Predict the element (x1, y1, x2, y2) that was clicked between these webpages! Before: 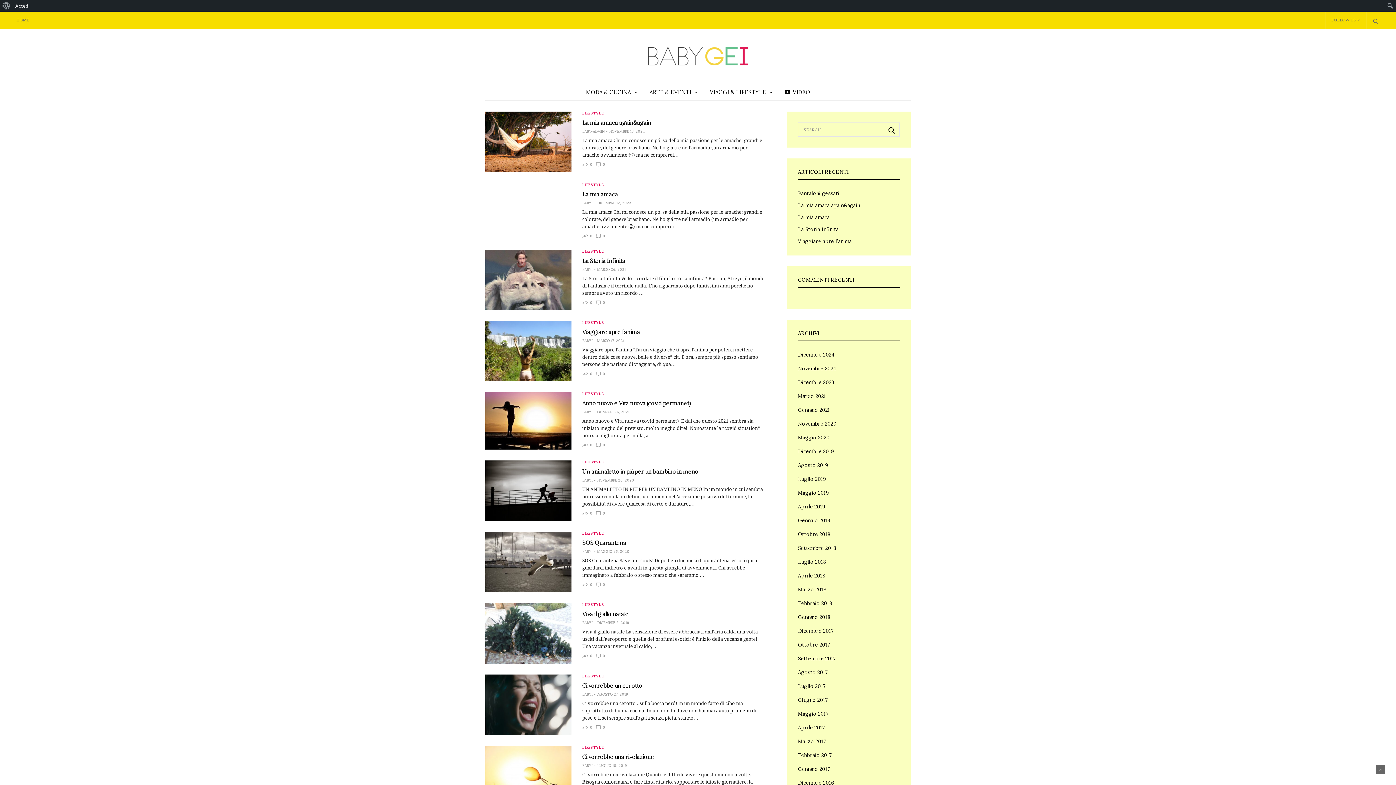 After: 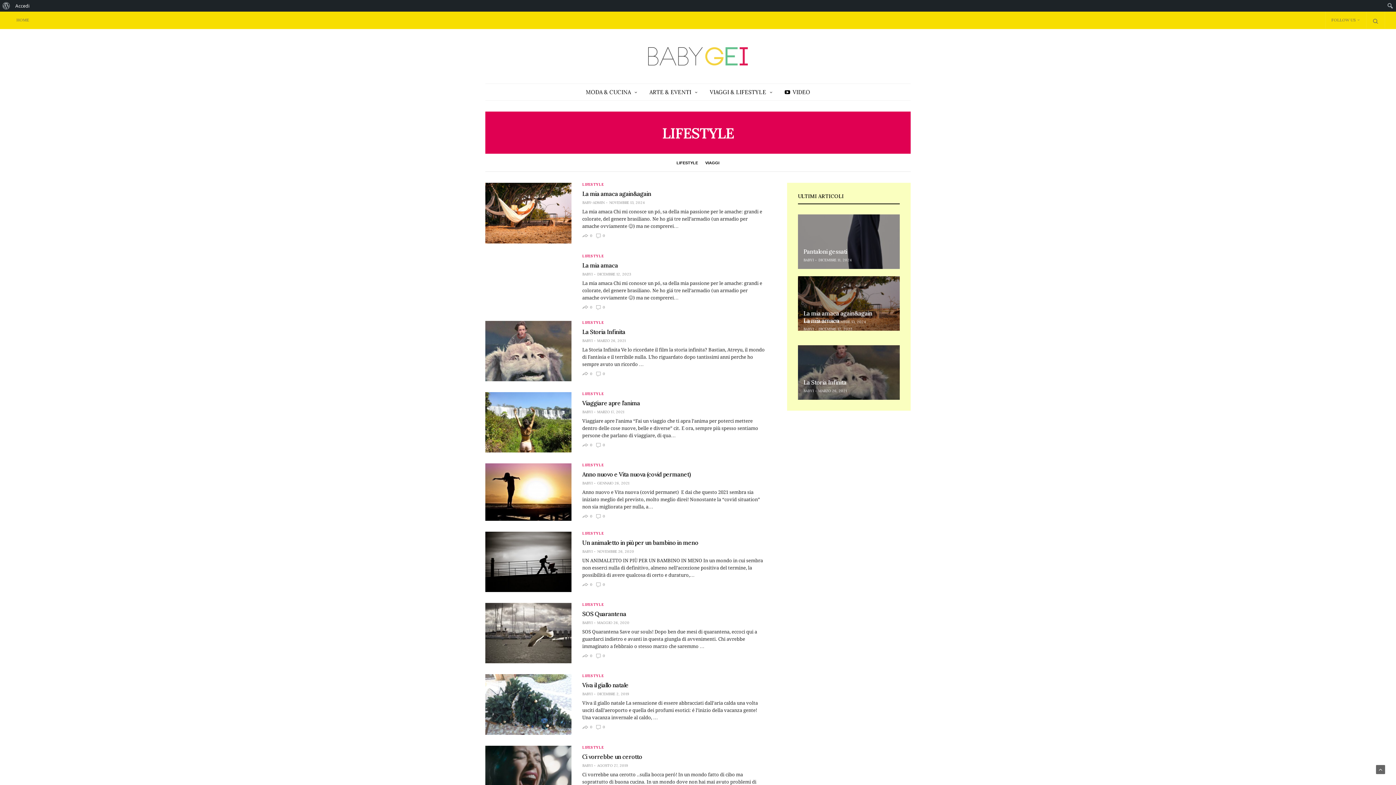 Action: label: LIFESTYLE bbox: (582, 183, 604, 186)